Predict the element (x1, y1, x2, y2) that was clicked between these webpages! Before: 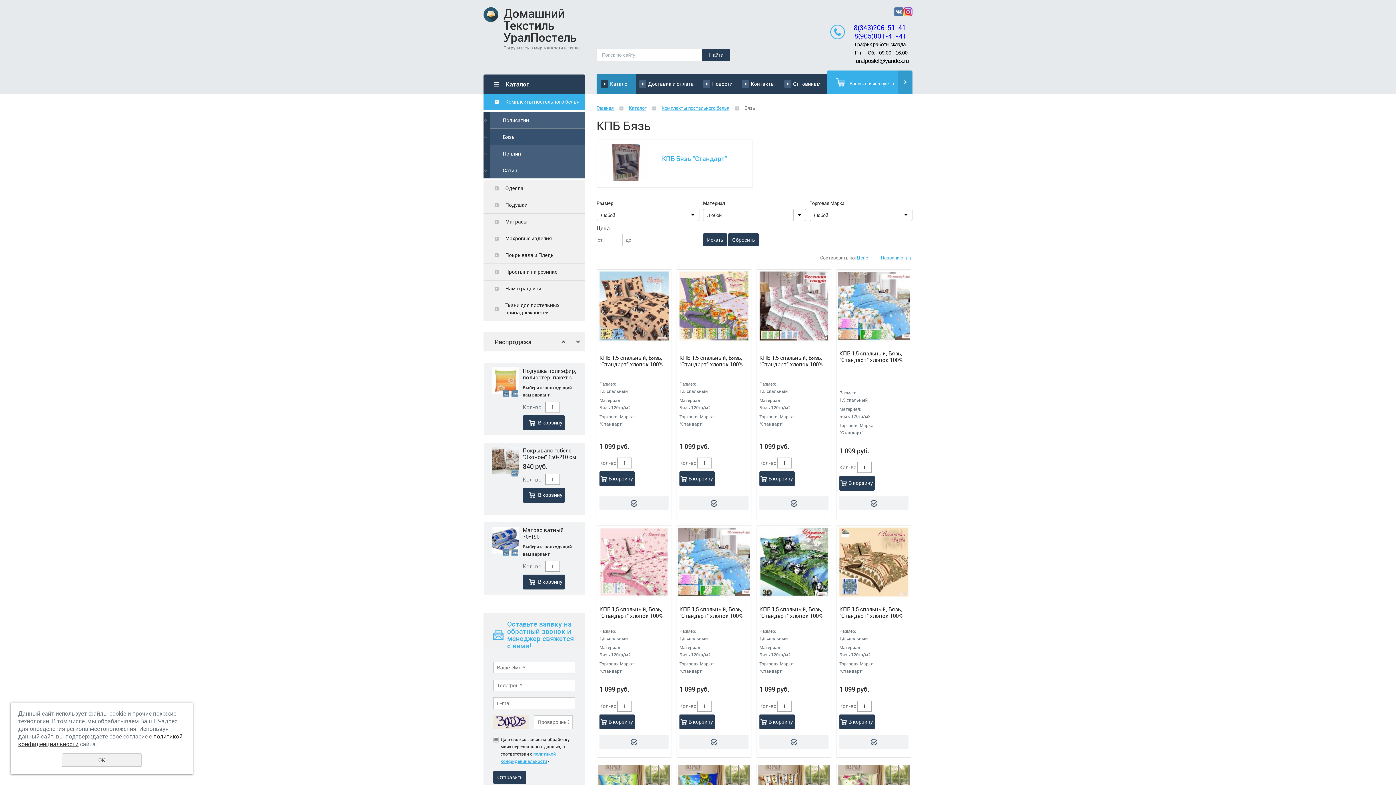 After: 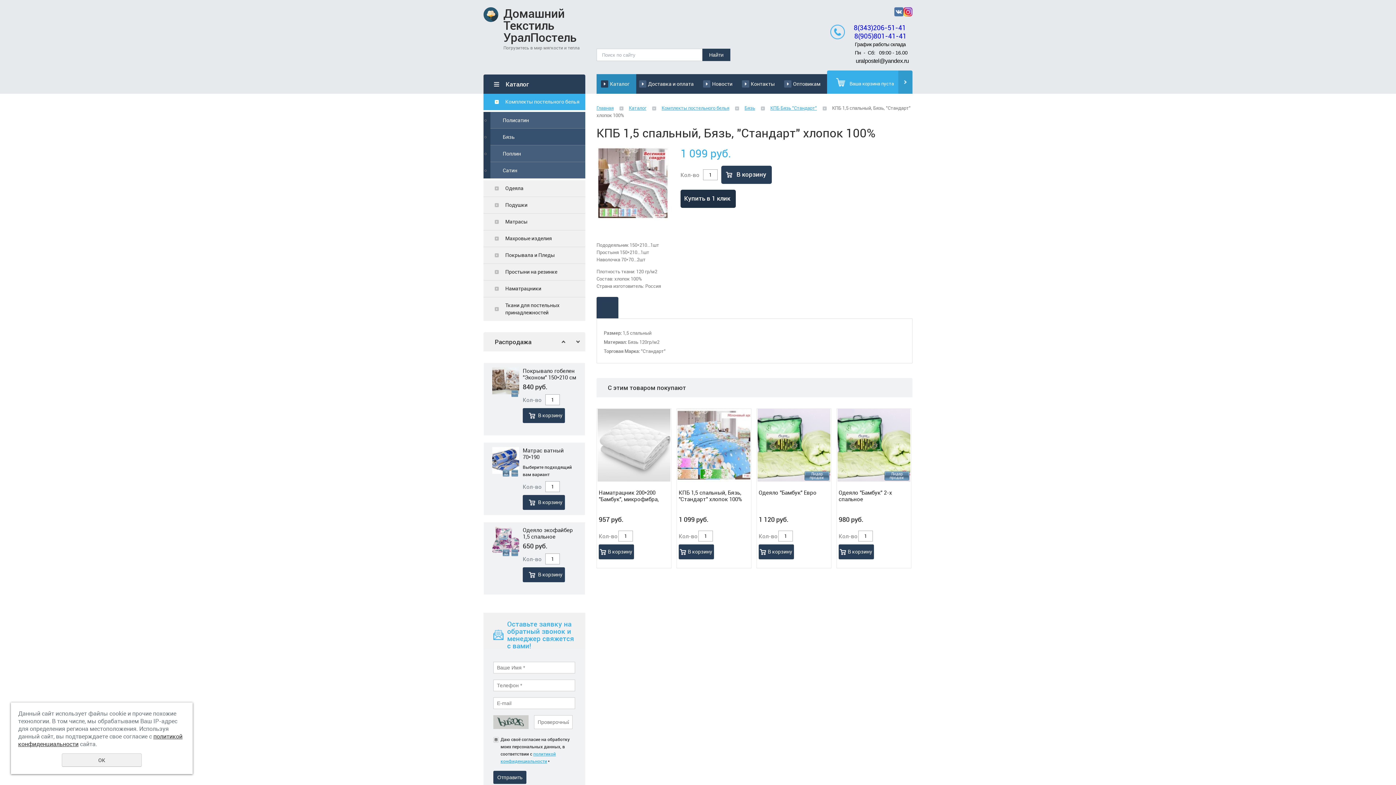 Action: label: КПБ 1,5 спальный, Бязь, "Стандарт" хлопок 100% bbox: (759, 354, 828, 367)